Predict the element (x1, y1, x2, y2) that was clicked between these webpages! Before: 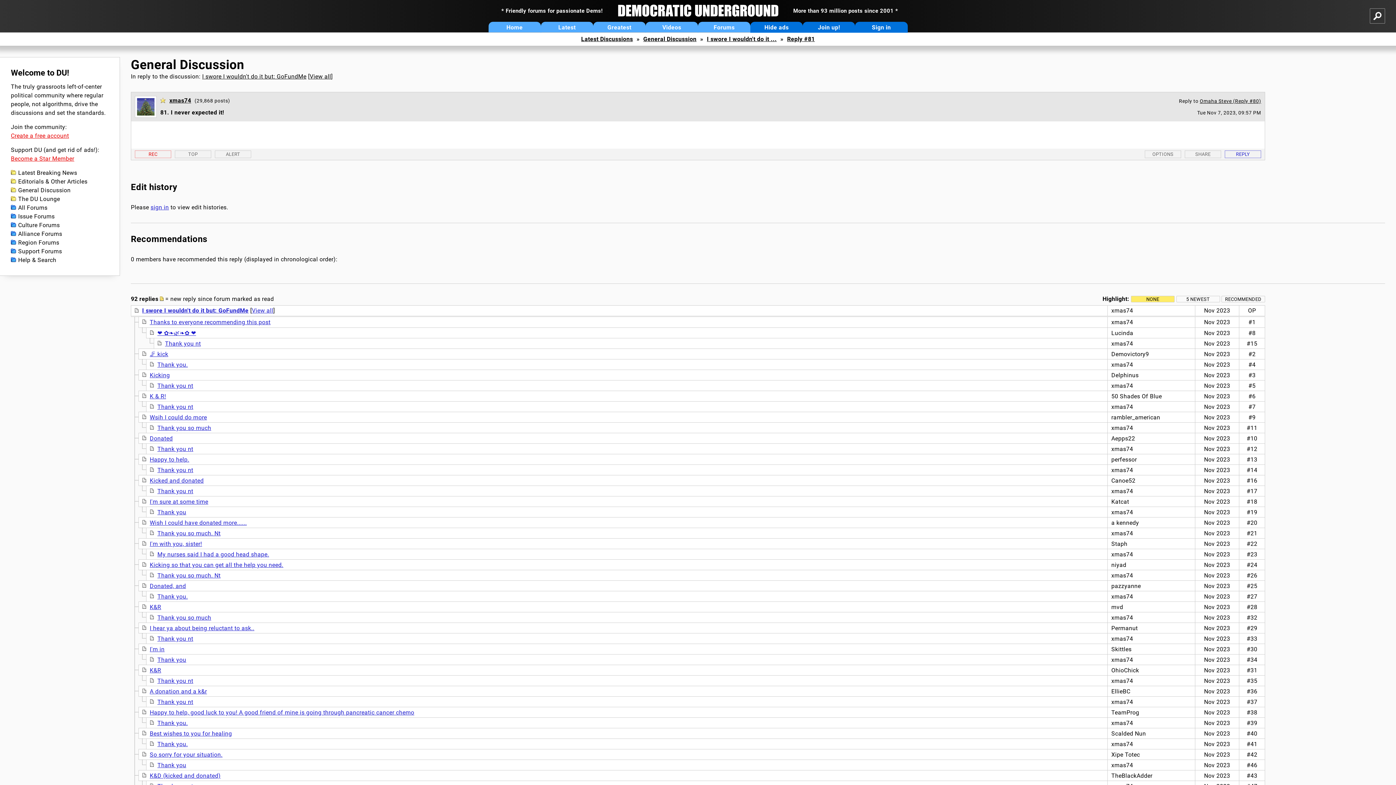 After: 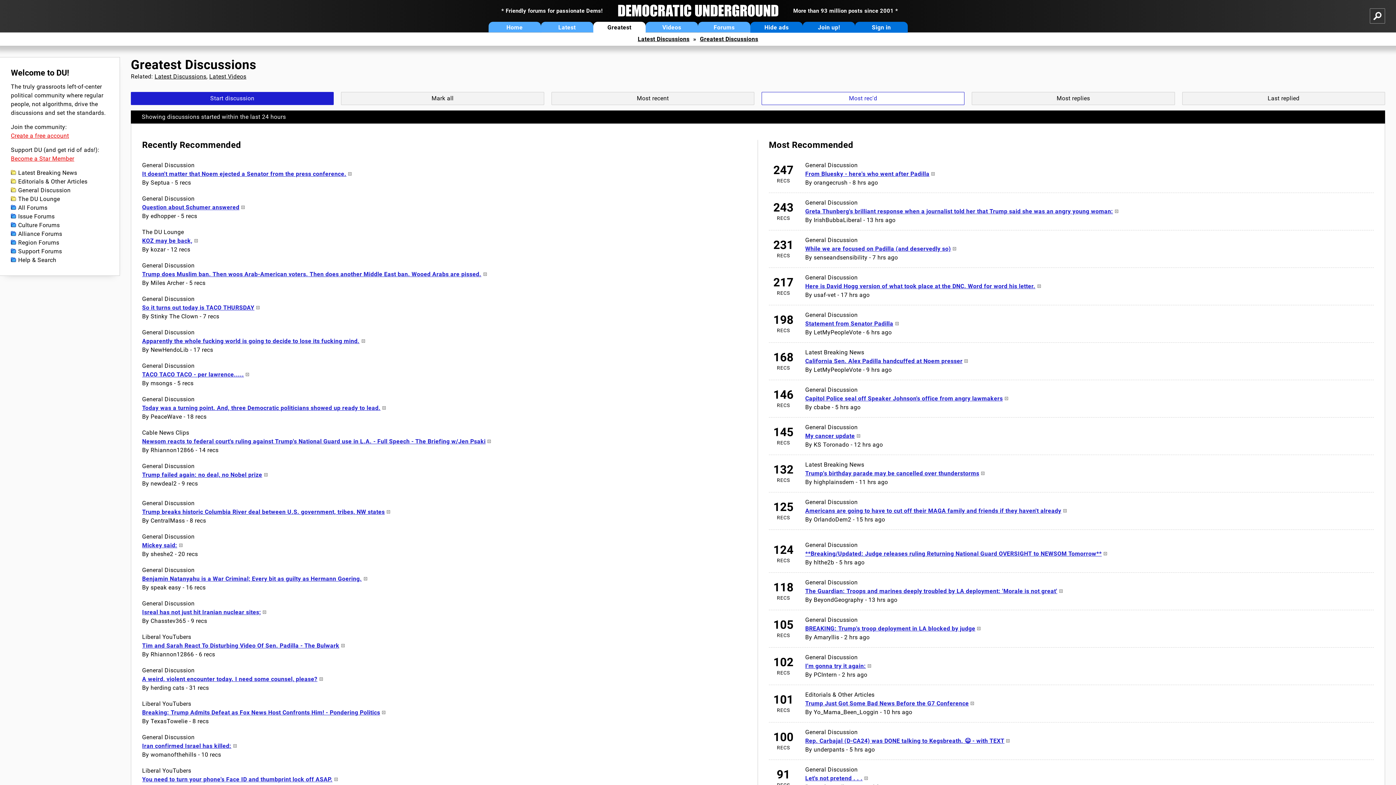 Action: label: Greatest bbox: (593, 21, 645, 32)